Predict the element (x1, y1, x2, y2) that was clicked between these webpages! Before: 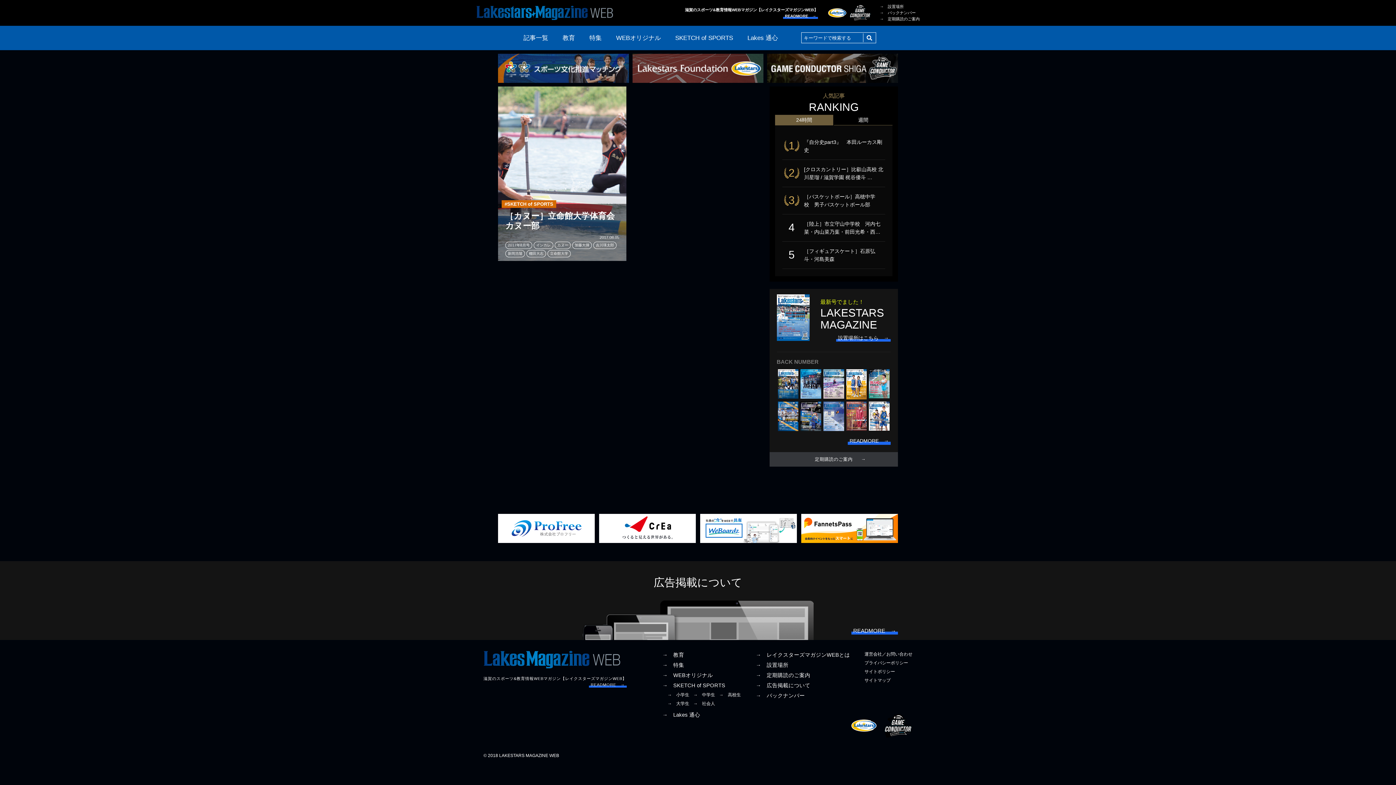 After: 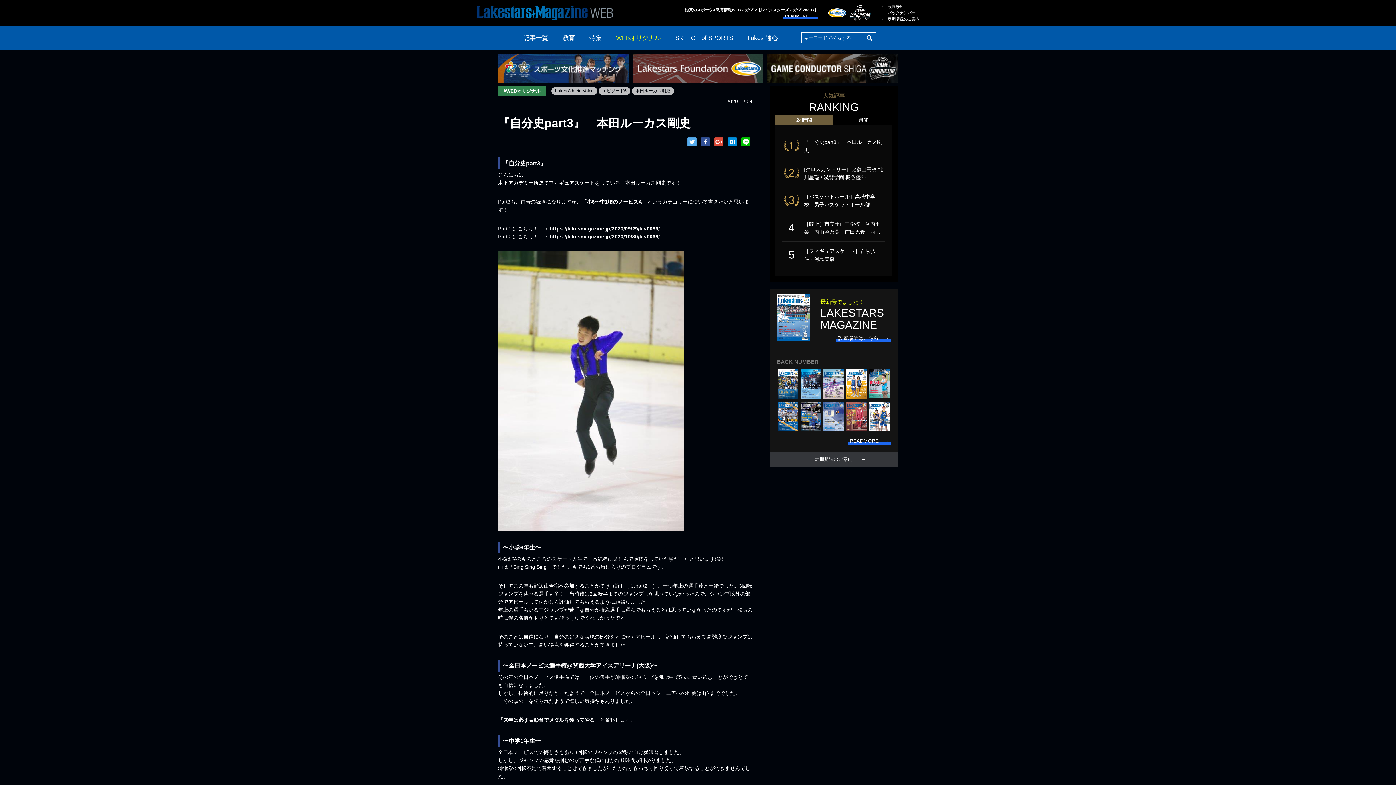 Action: label: 1
『自分史part3』　本田ルーカス剛史 bbox: (782, 132, 885, 159)